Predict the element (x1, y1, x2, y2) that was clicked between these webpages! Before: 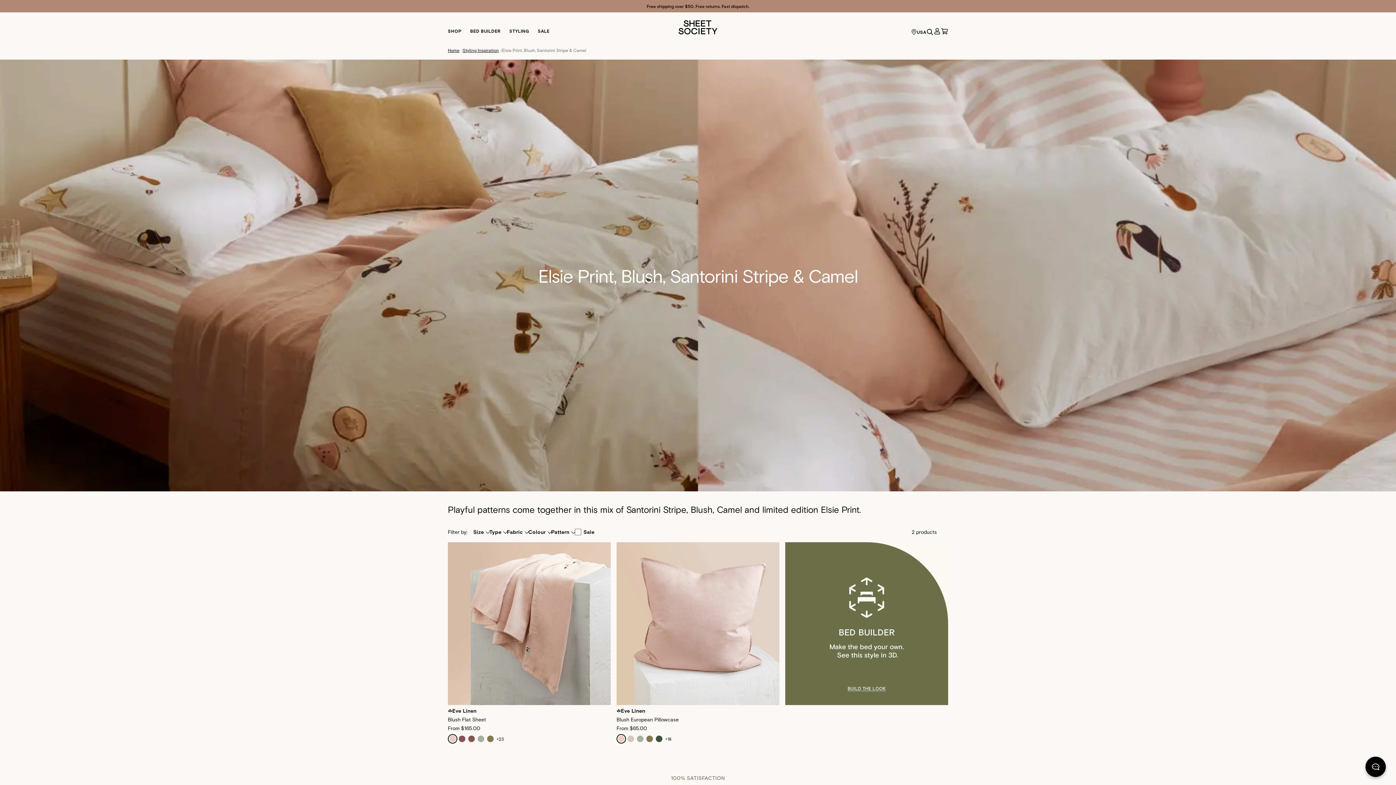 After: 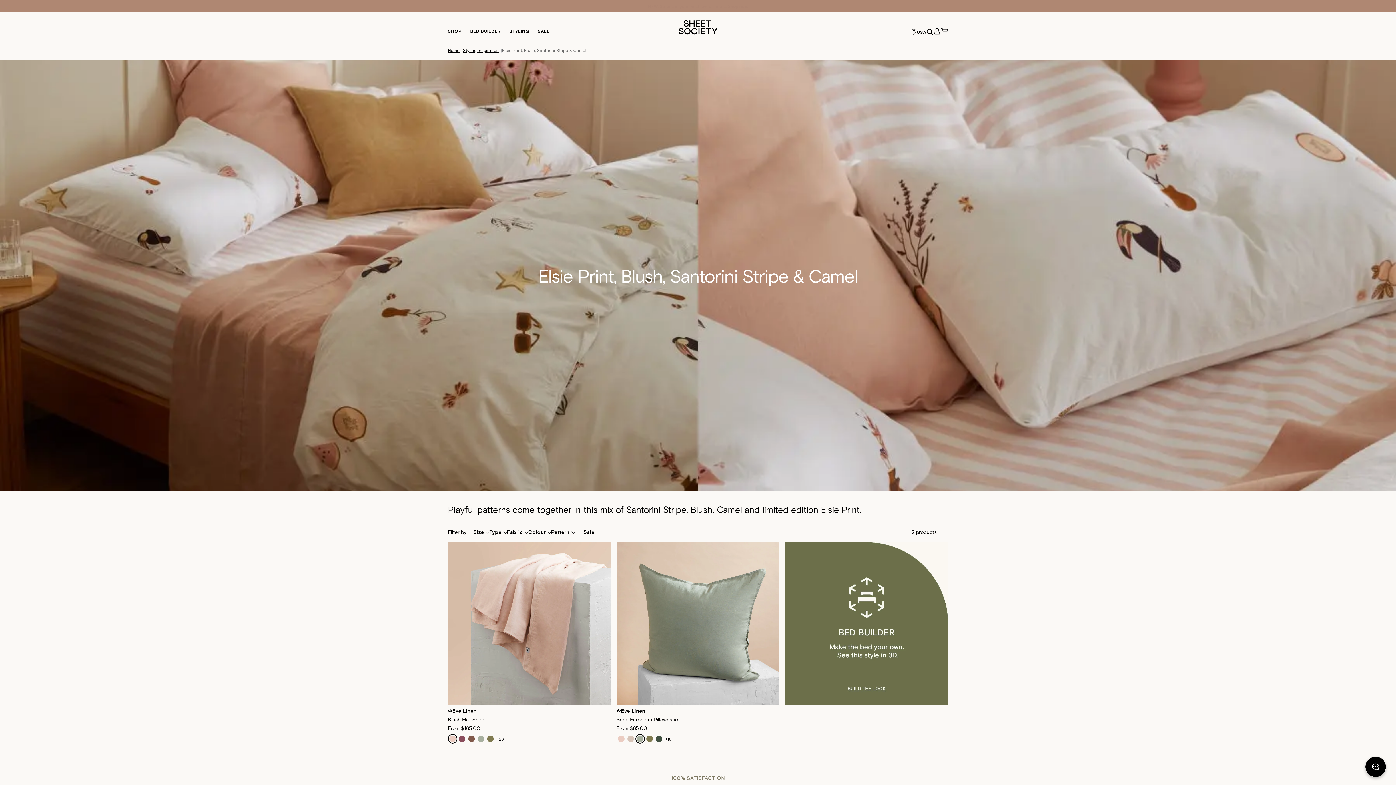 Action: bbox: (635, 734, 645, 744)